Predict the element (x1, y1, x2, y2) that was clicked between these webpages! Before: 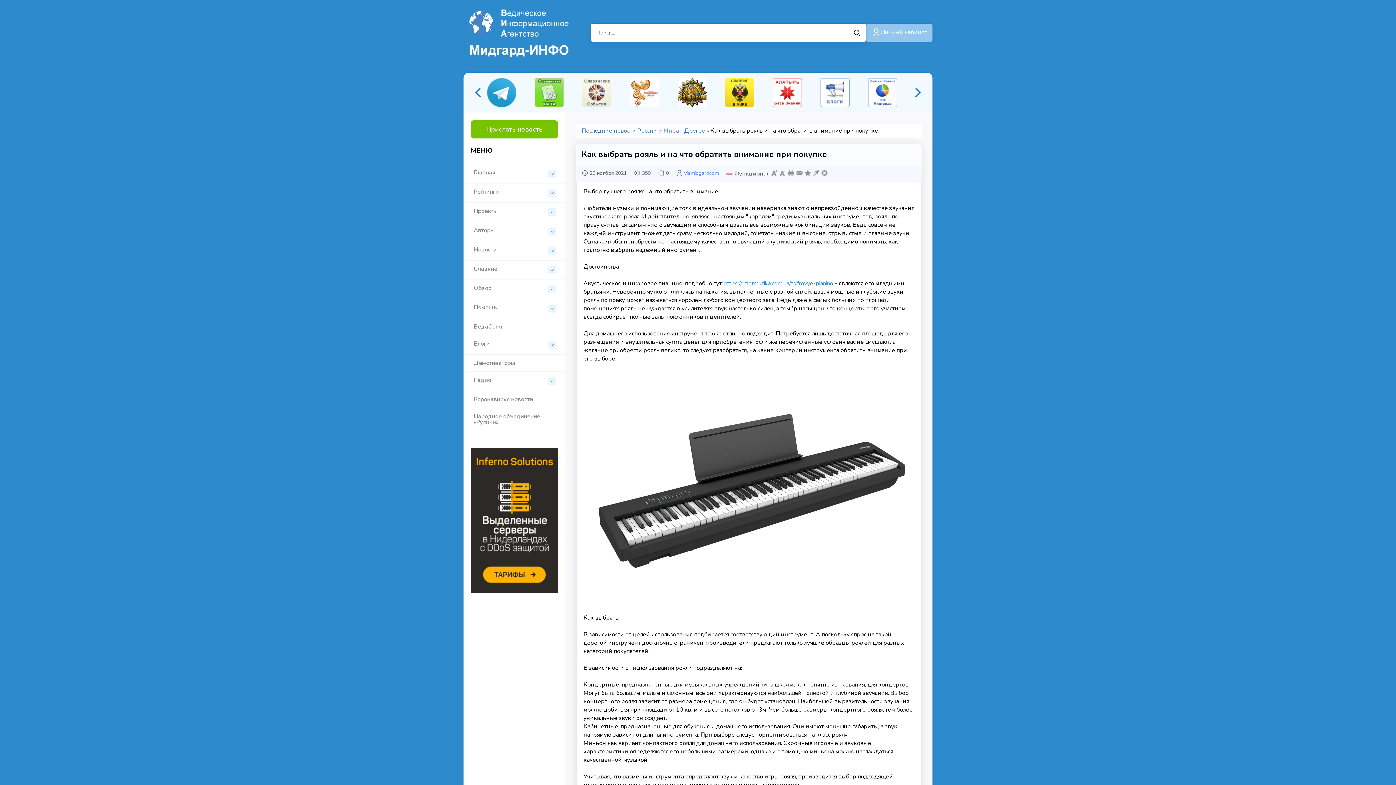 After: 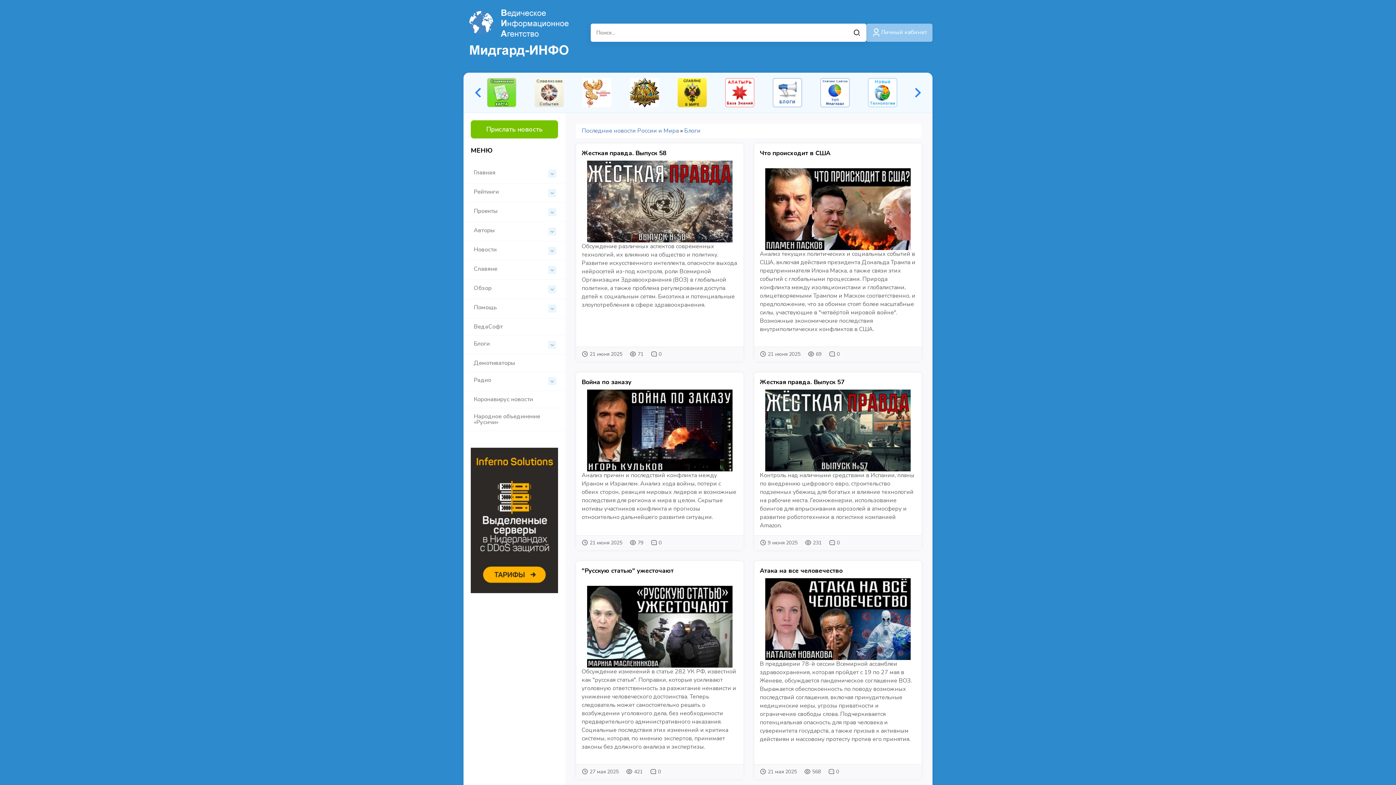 Action: bbox: (463, 335, 565, 354) label: Блоги